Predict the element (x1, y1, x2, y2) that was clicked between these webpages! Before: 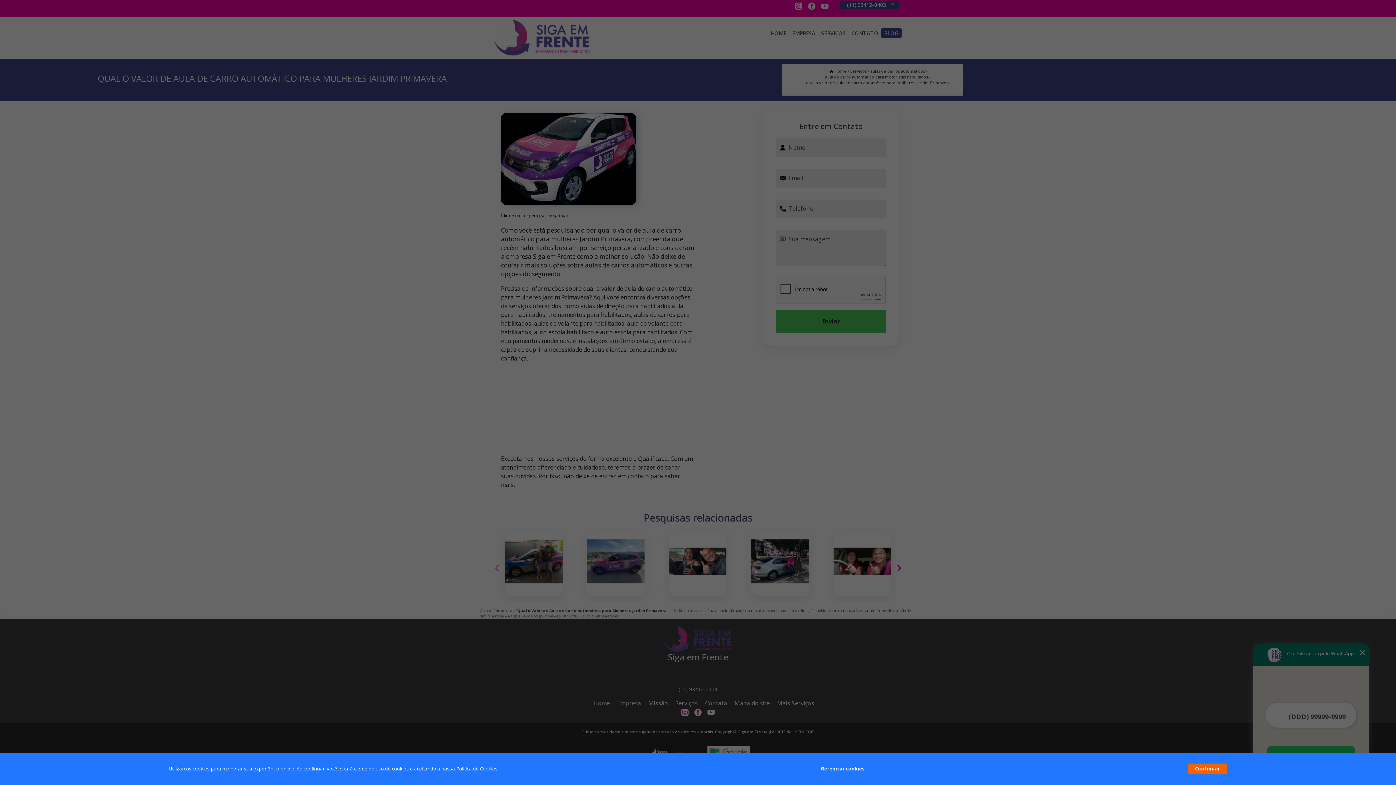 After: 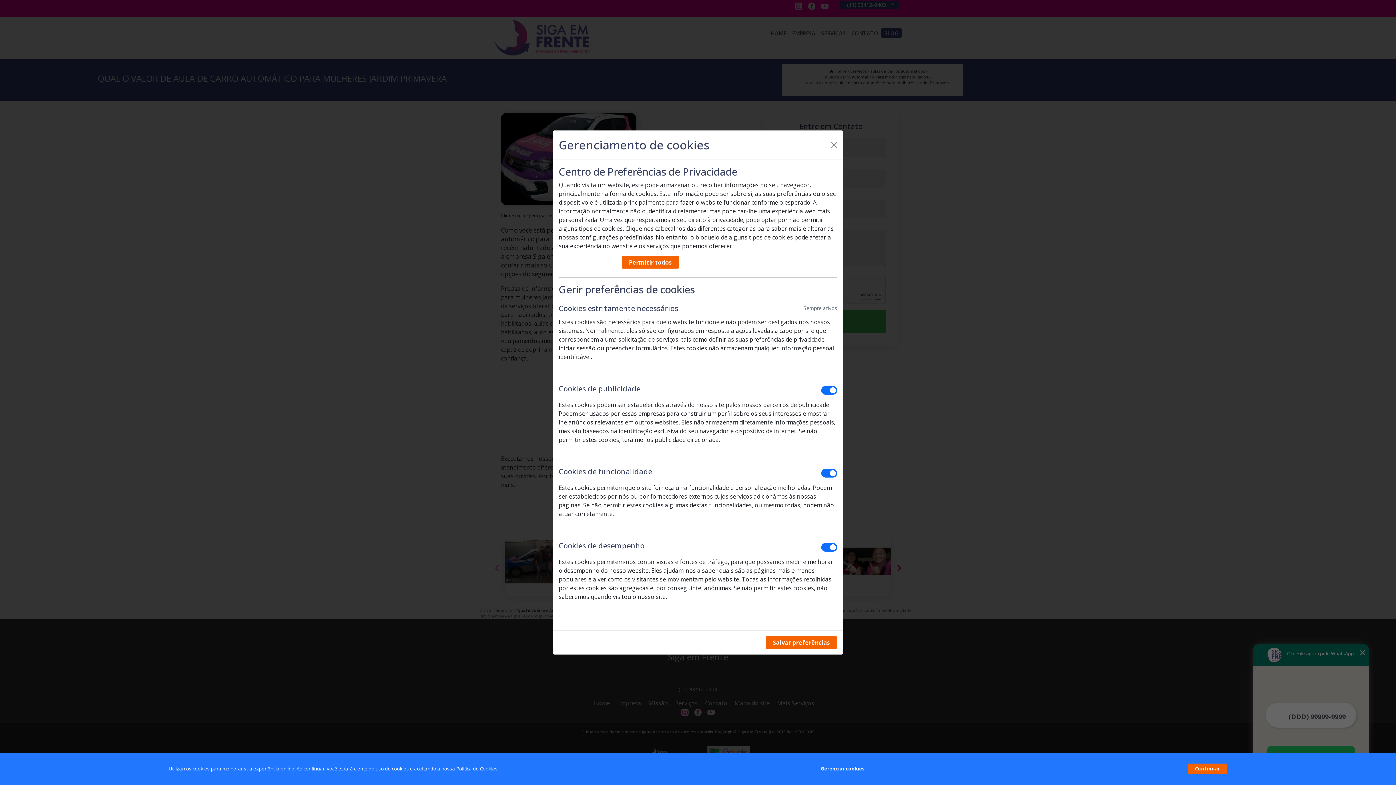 Action: bbox: (820, 762, 864, 776) label: Gerenciar cookies